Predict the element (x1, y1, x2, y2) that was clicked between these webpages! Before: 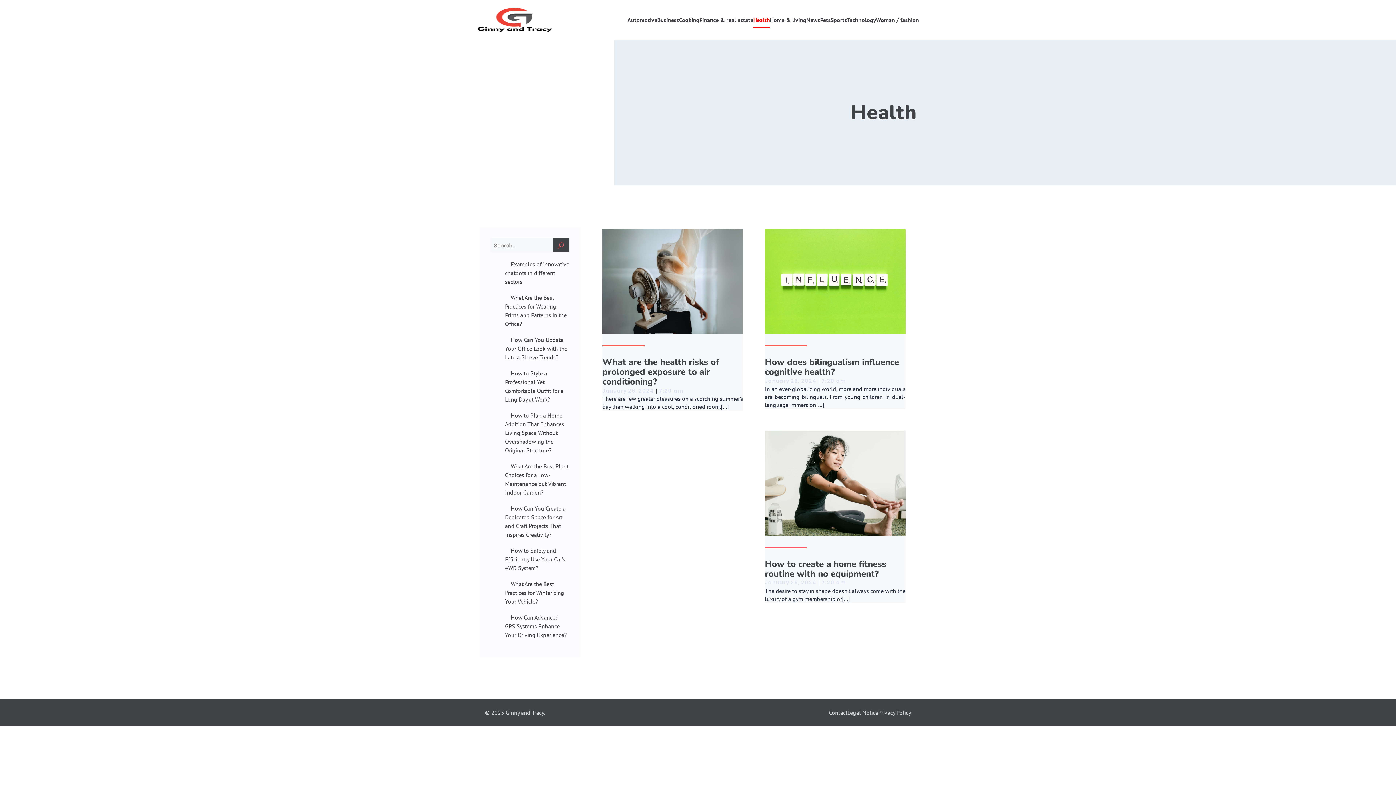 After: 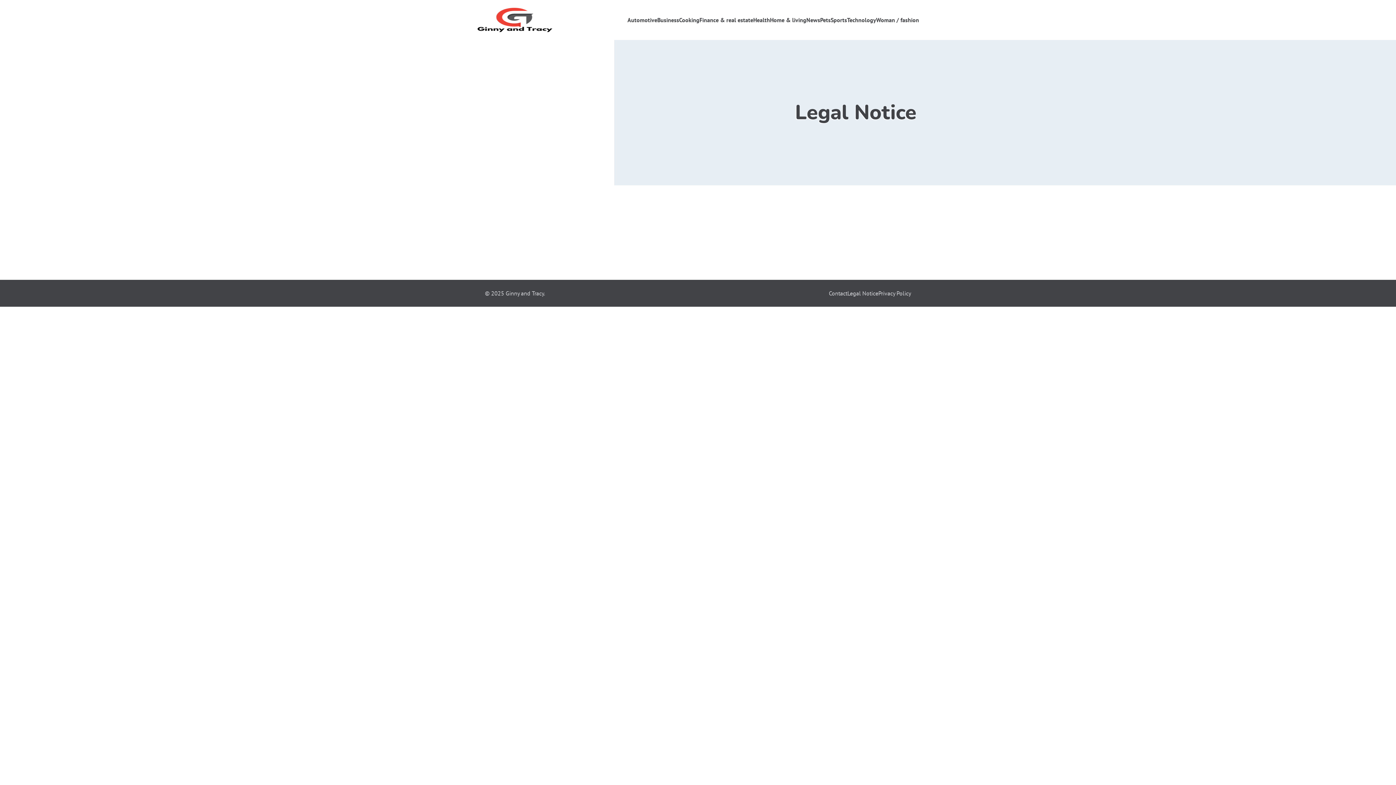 Action: label: Legal Notice bbox: (847, 705, 878, 721)